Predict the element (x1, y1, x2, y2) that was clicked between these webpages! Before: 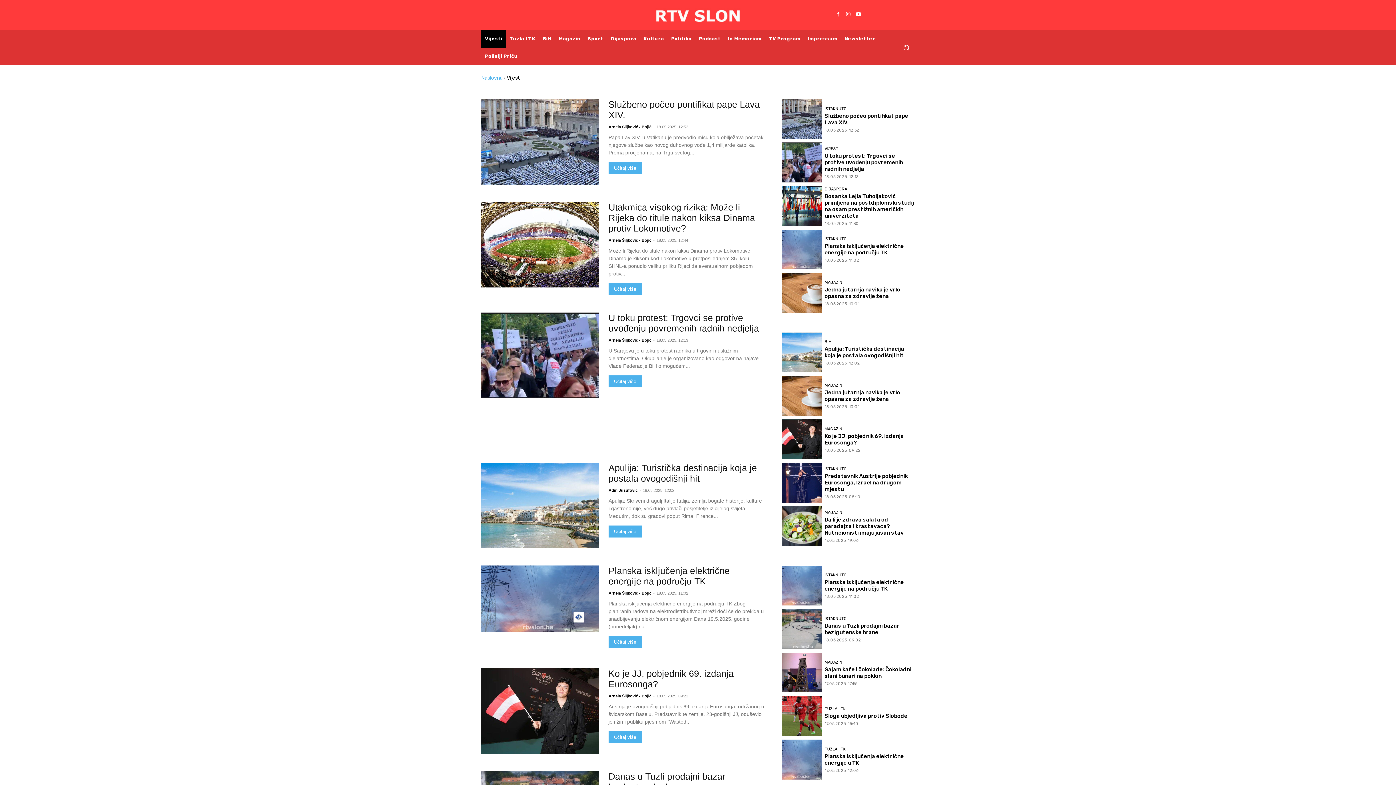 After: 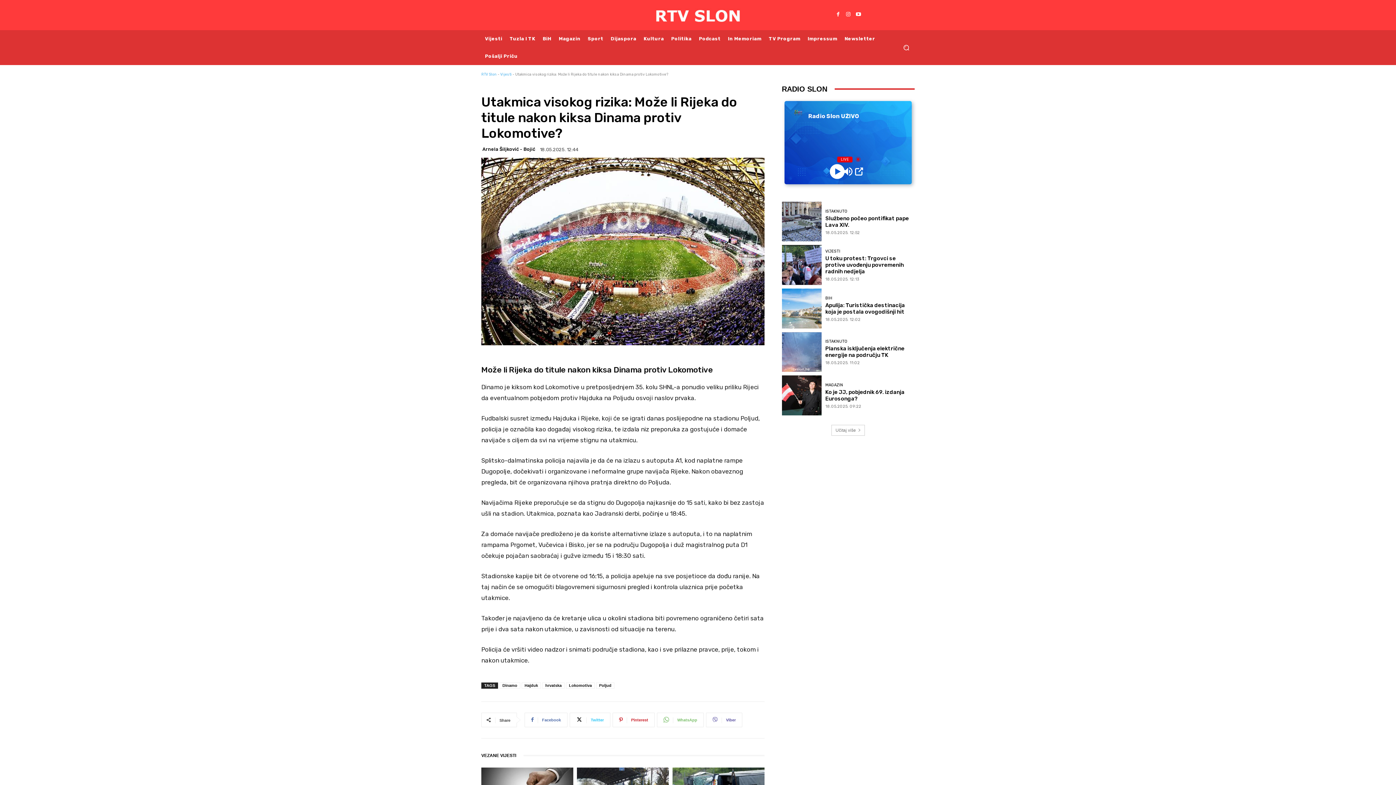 Action: bbox: (608, 283, 641, 295) label: Učitaj više